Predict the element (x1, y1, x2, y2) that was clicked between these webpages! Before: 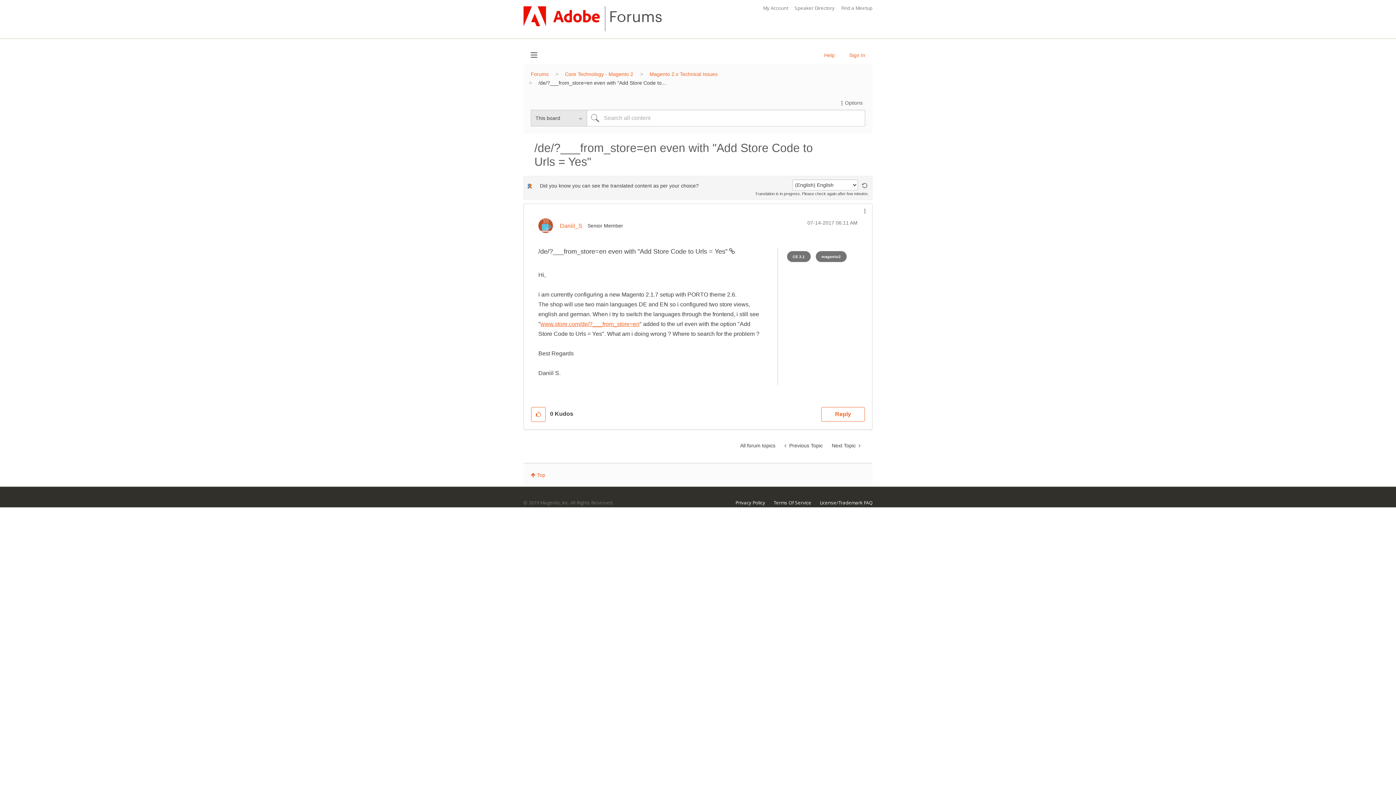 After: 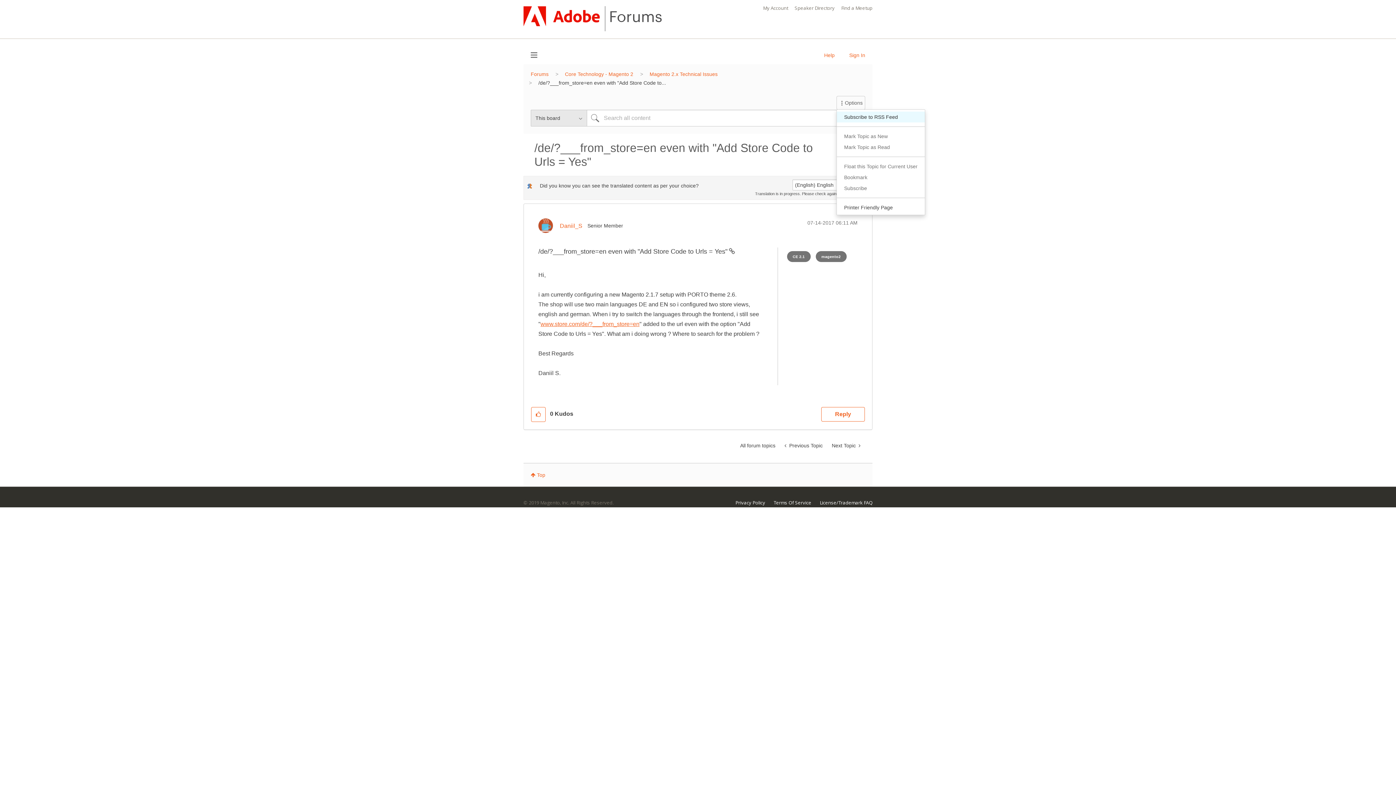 Action: label: Options bbox: (836, 96, 865, 109)